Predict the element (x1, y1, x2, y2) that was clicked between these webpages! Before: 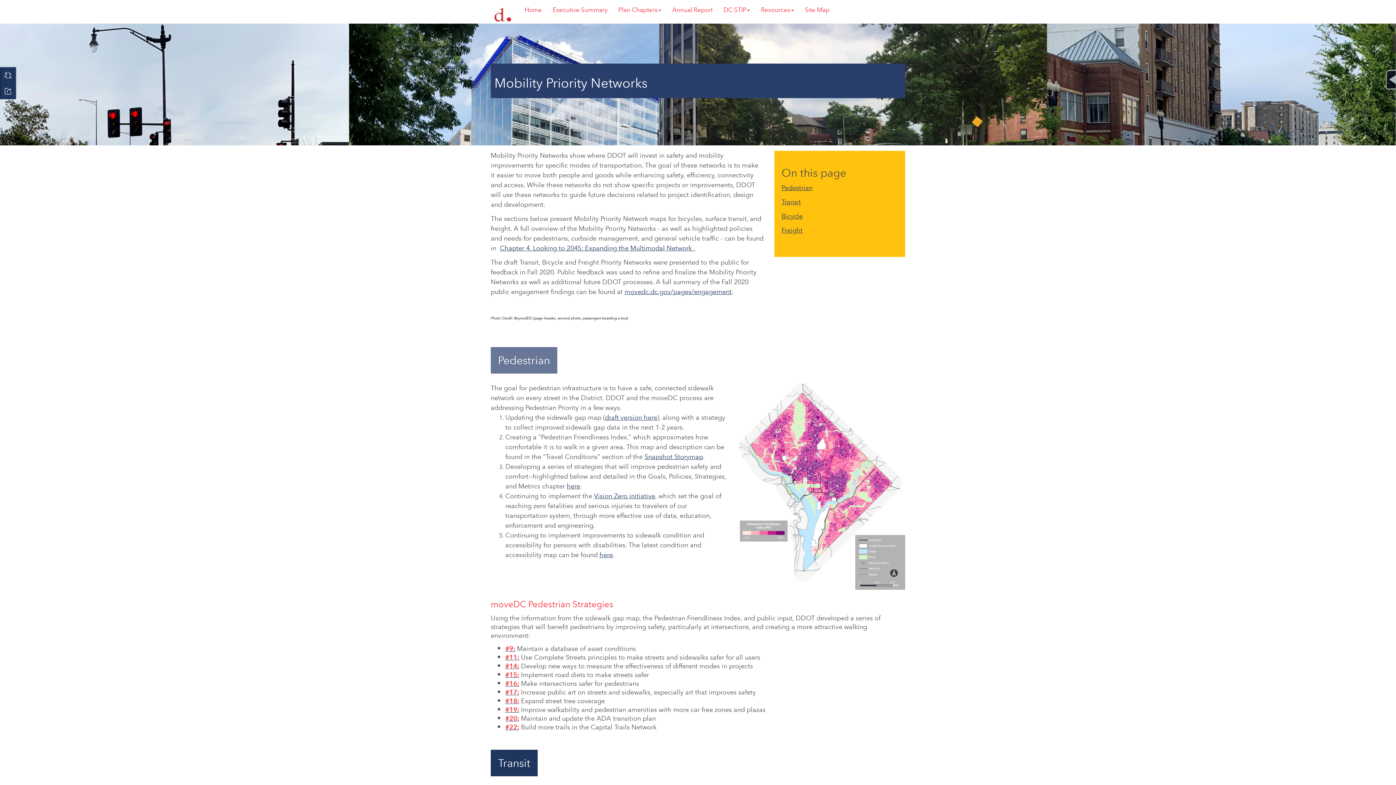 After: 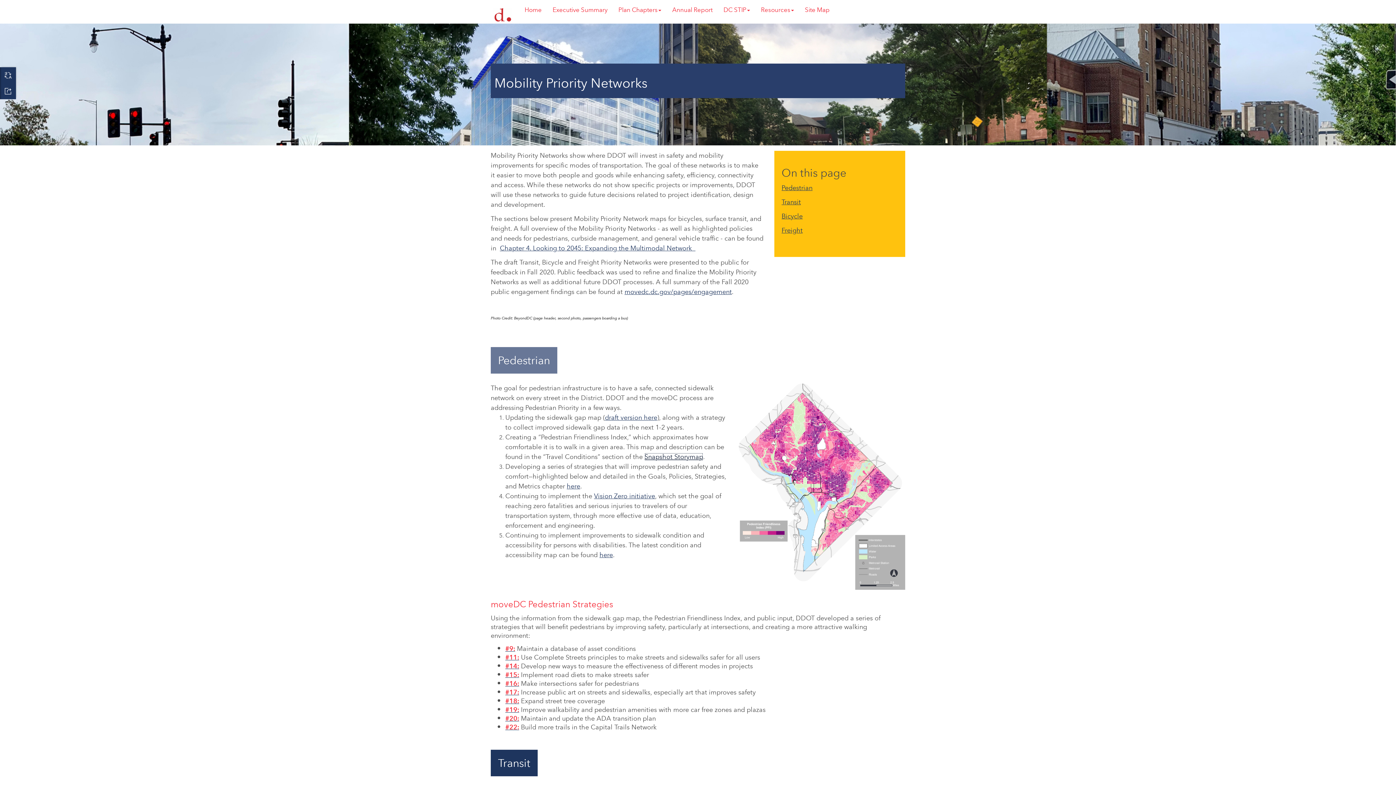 Action: bbox: (644, 453, 703, 461) label: Snapshot Storymap